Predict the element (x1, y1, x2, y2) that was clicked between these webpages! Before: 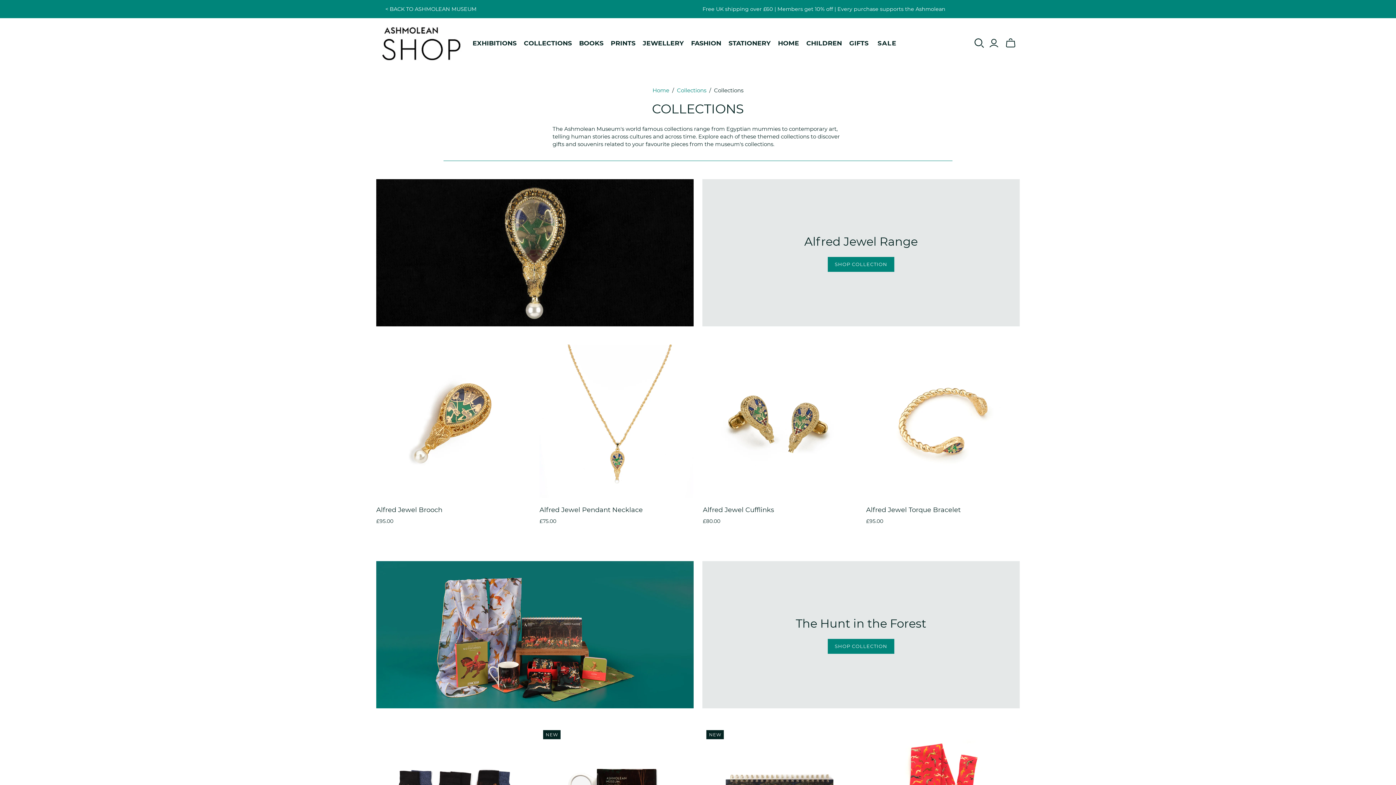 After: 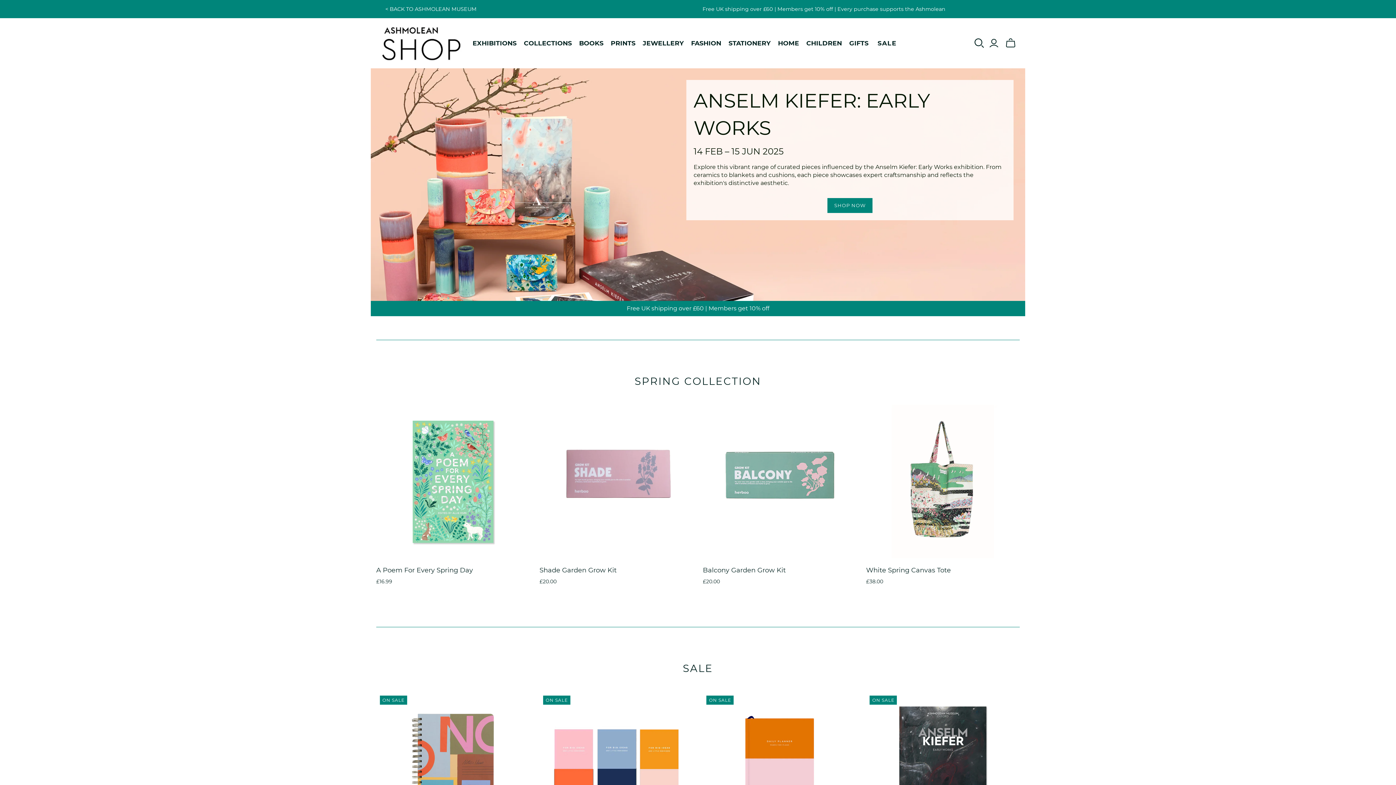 Action: label: Home bbox: (652, 86, 669, 93)